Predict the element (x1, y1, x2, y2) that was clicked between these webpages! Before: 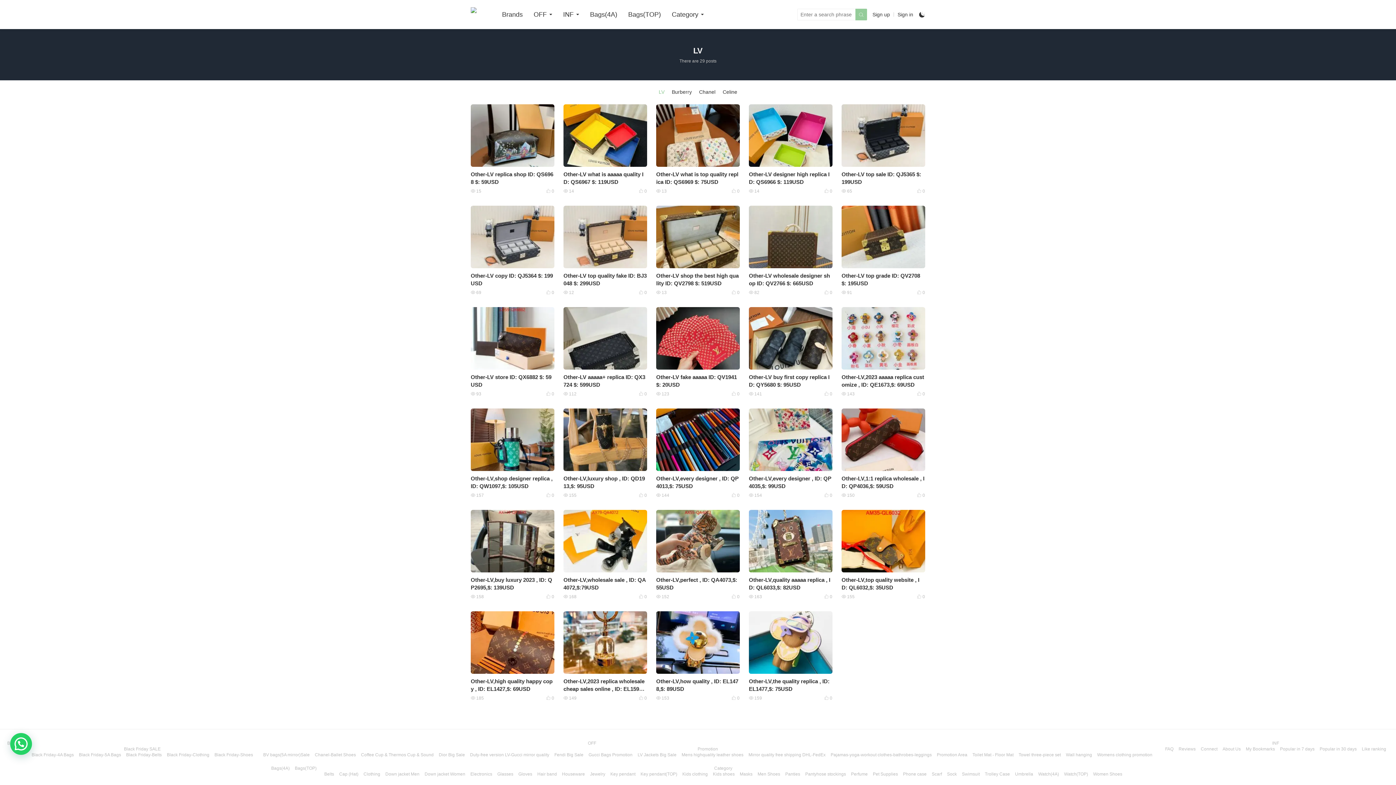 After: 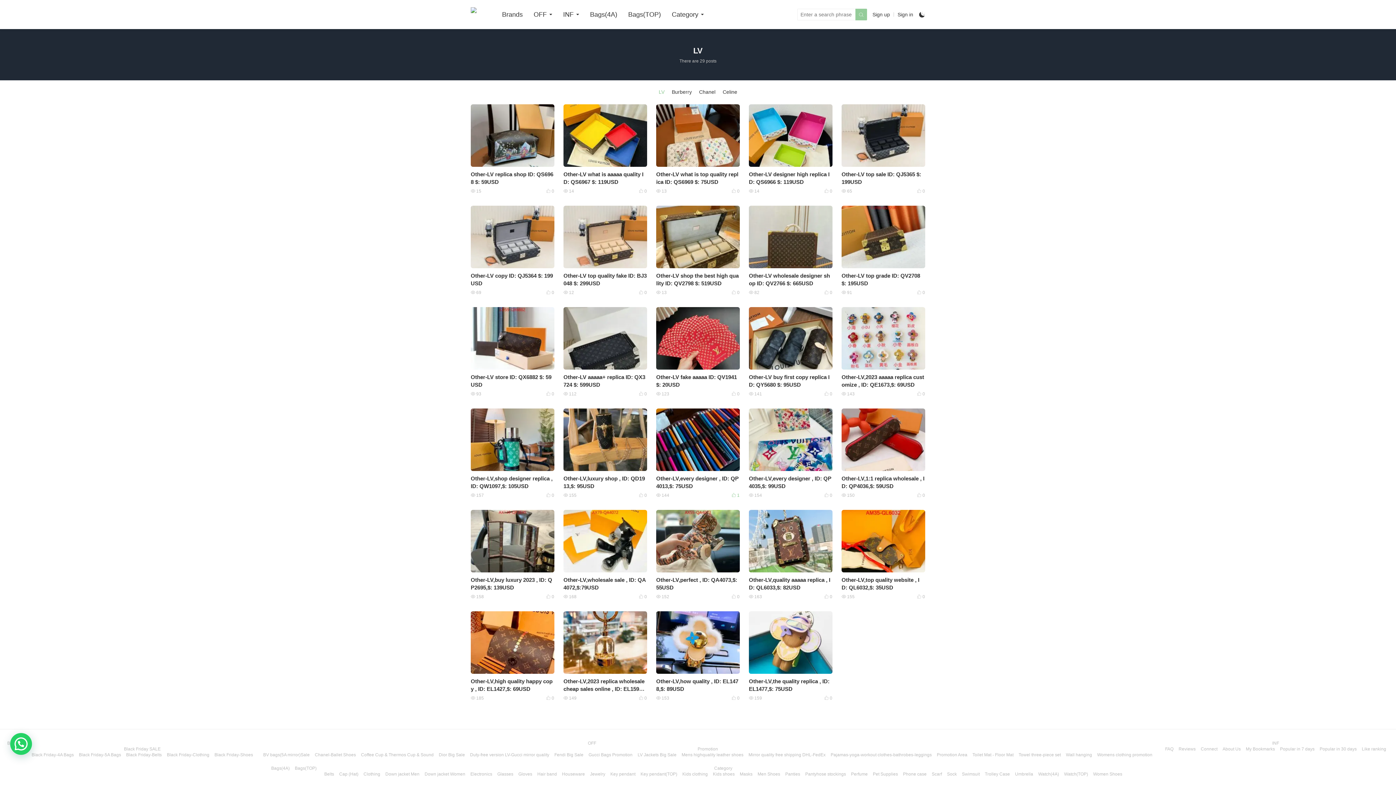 Action: bbox: (731, 492, 739, 498) label: 0